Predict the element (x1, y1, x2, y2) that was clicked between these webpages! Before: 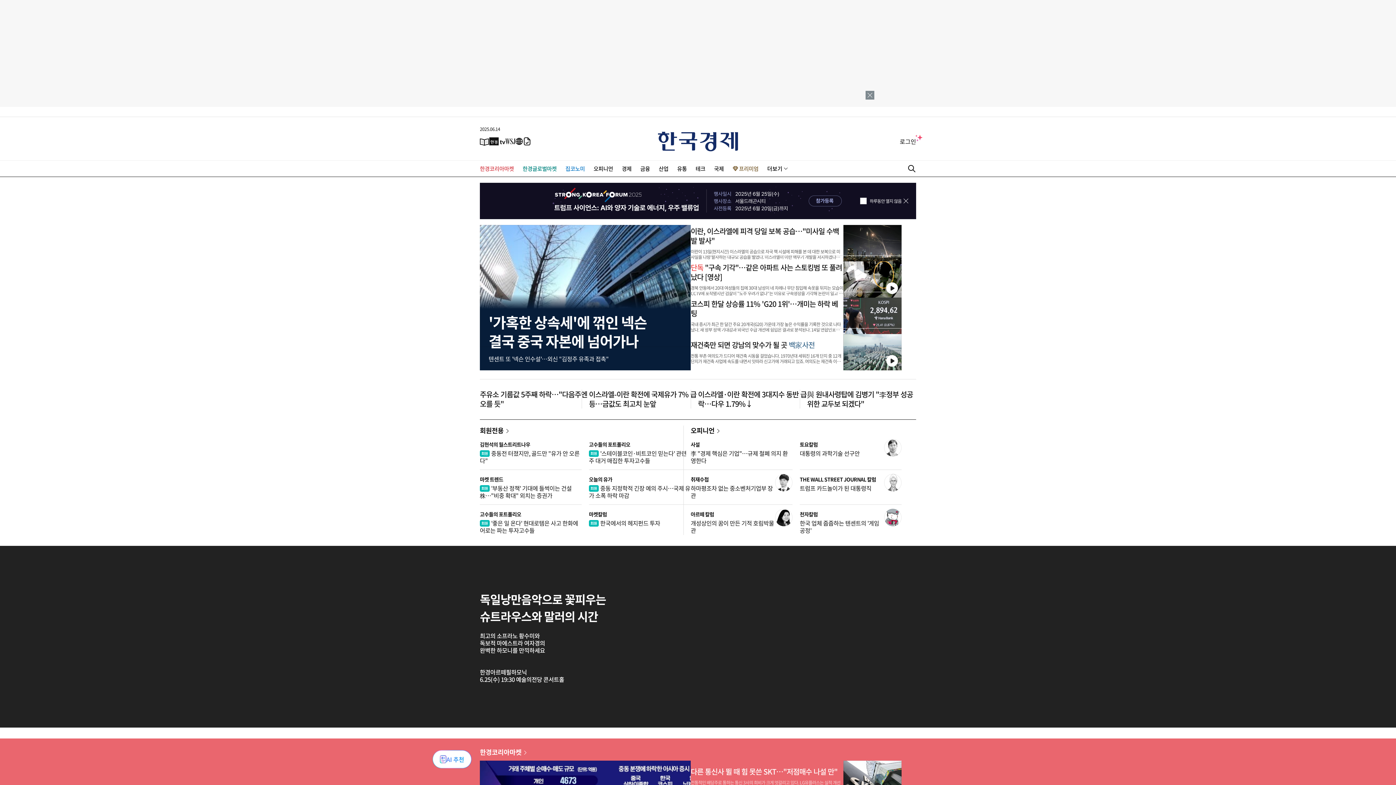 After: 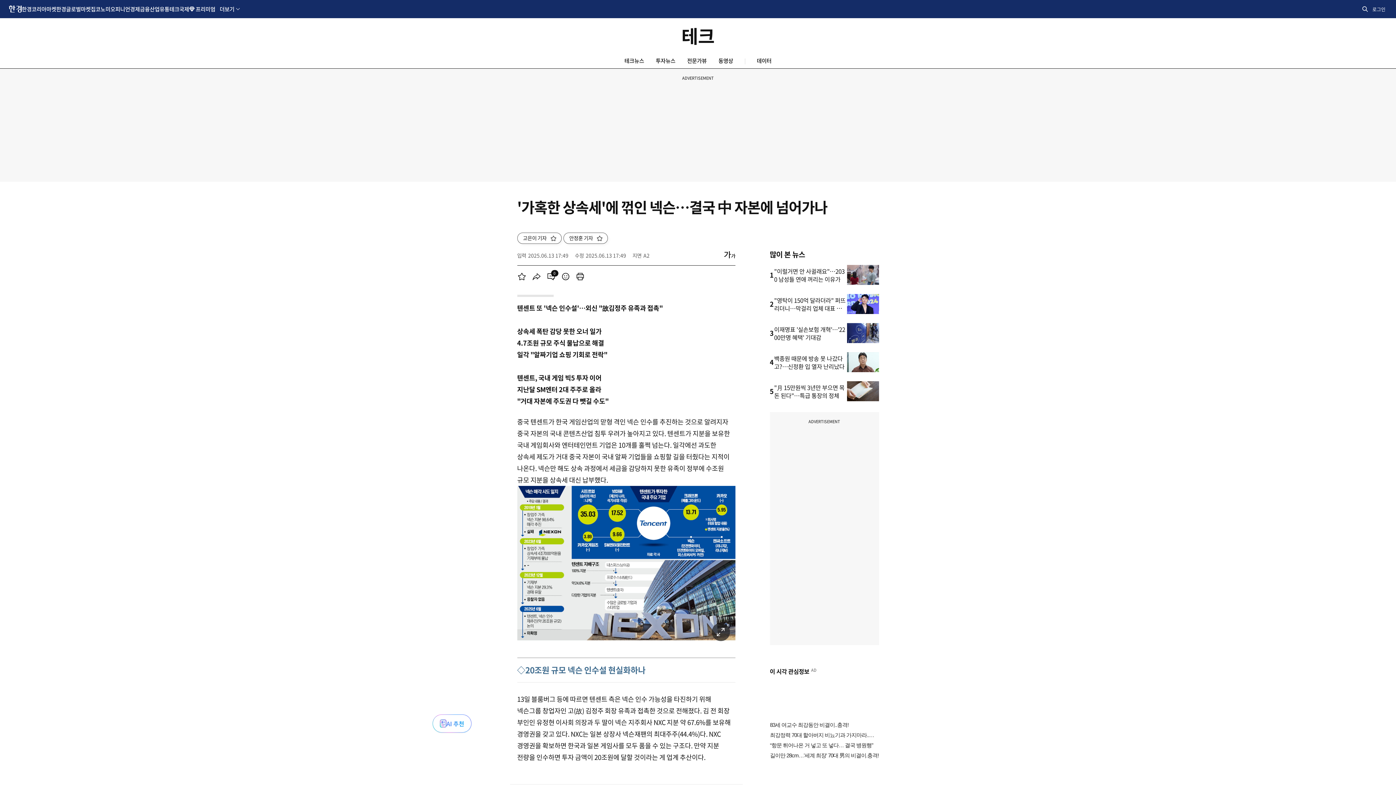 Action: label: '가혹한 상속세'에 꺾인 넥슨
결국 중국 자본에 넘어가나 bbox: (488, 311, 646, 352)